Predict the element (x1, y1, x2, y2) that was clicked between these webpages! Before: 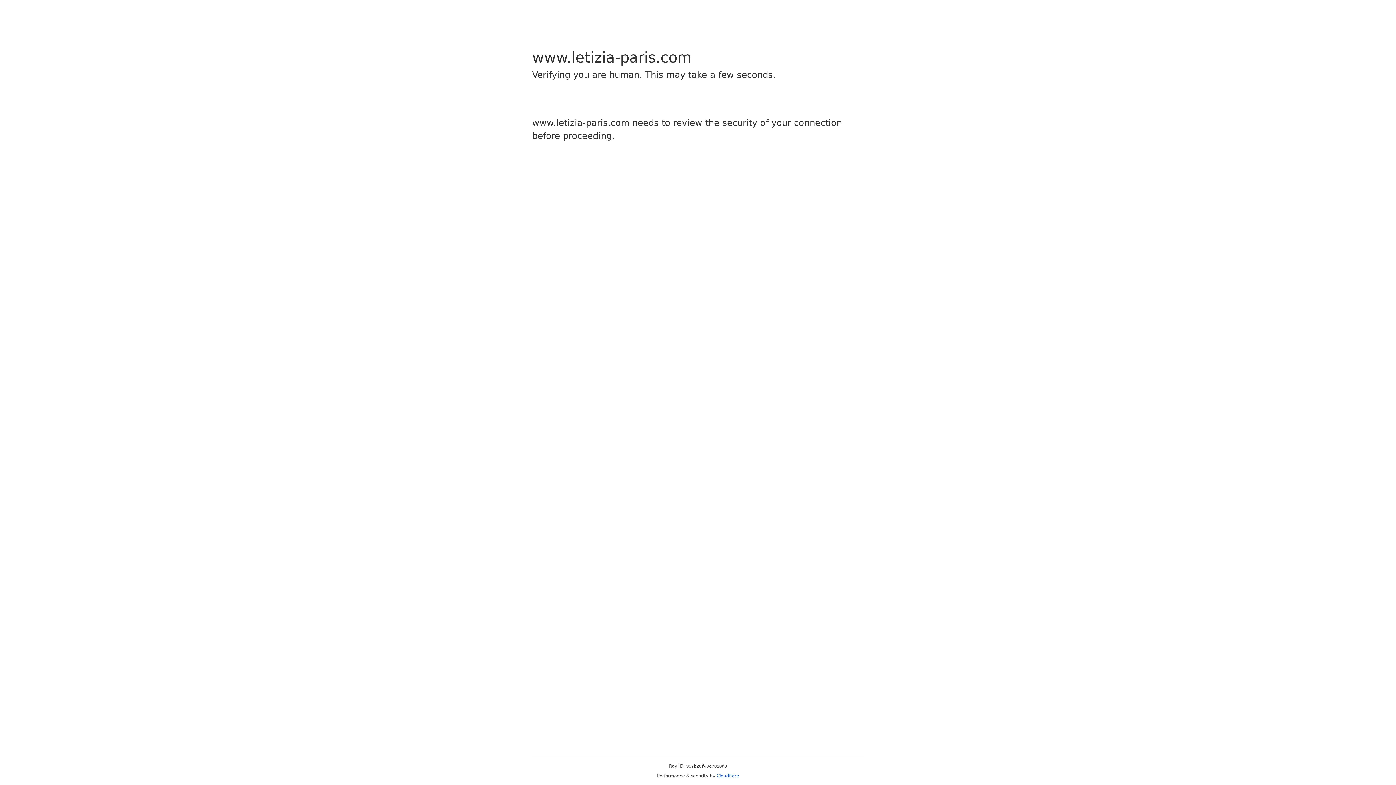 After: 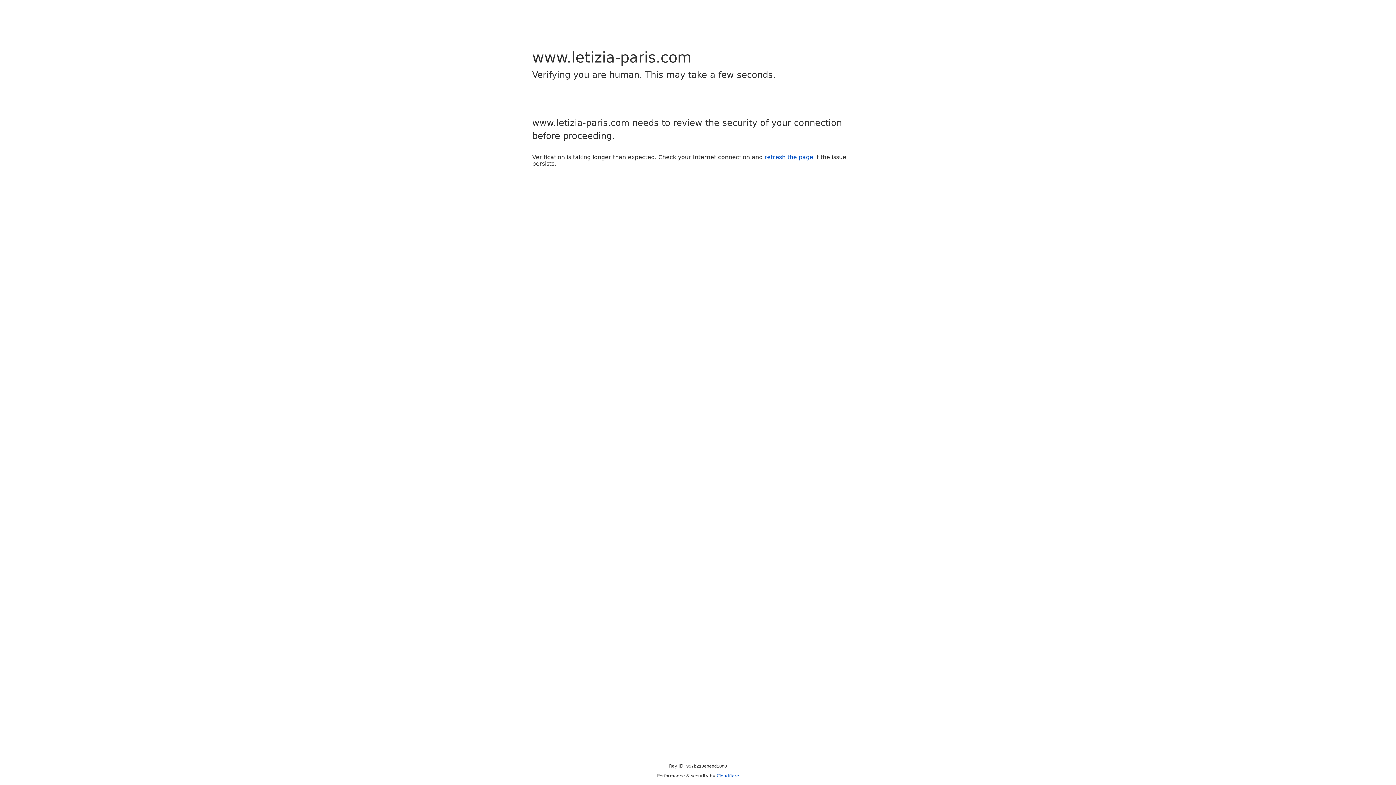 Action: label: Cloudflare bbox: (716, 773, 739, 778)